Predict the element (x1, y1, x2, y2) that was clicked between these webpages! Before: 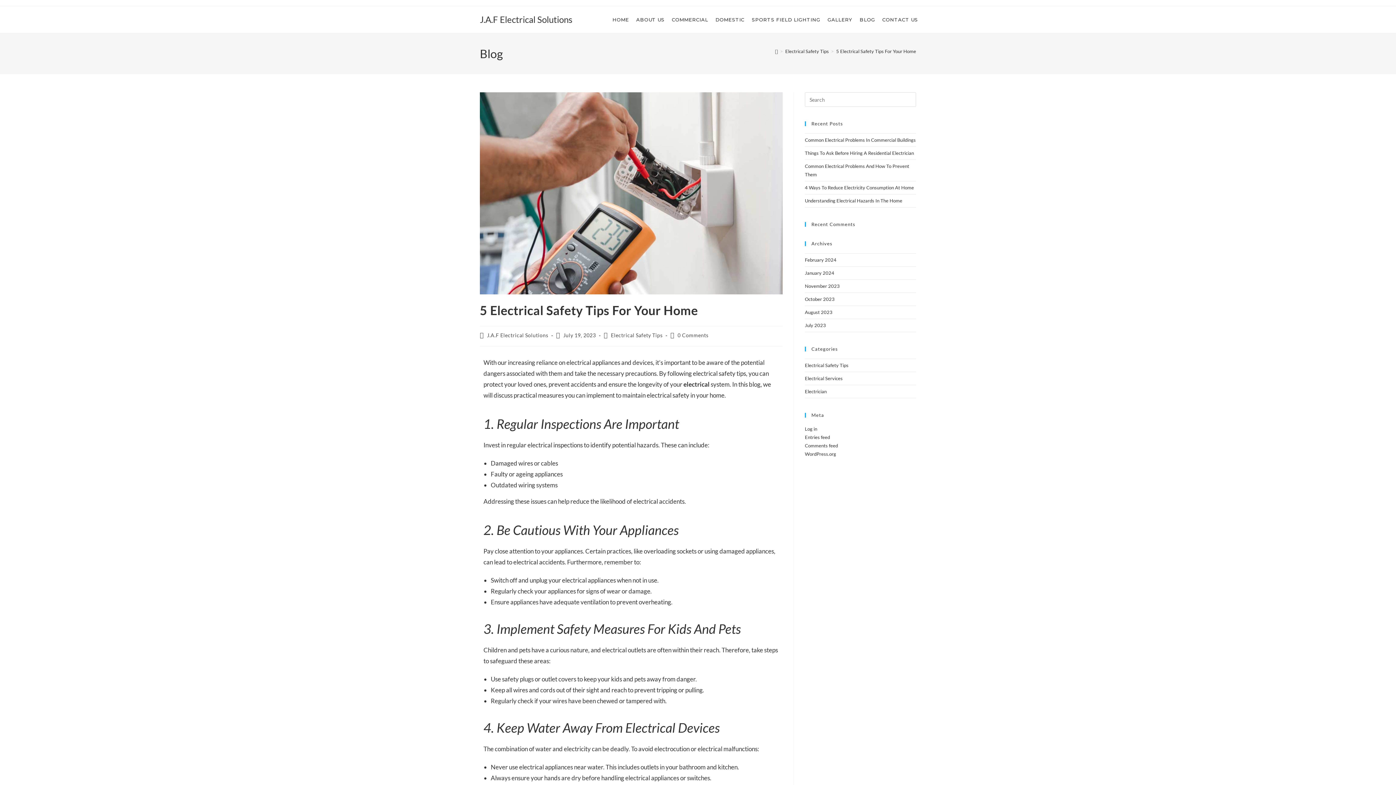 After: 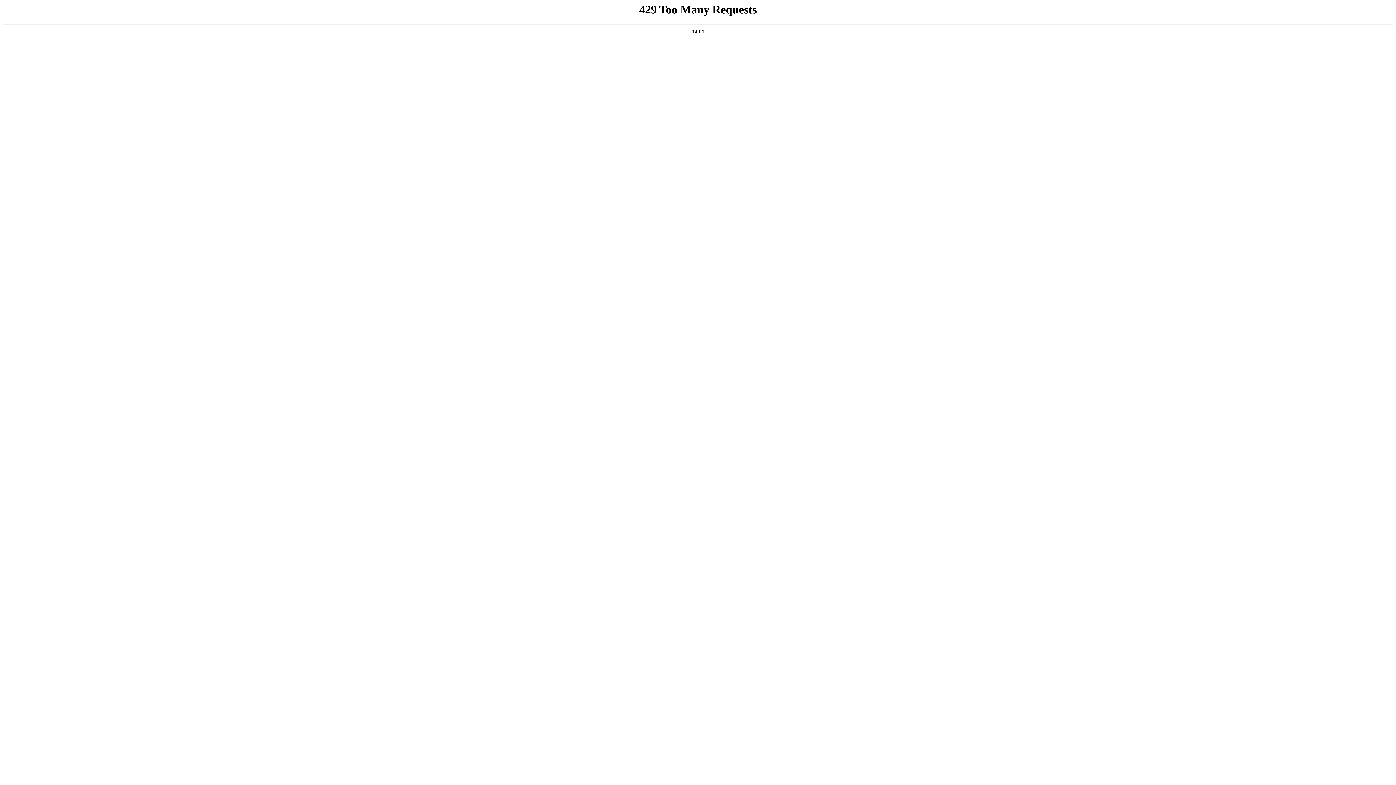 Action: label: November 2023 bbox: (805, 283, 840, 289)